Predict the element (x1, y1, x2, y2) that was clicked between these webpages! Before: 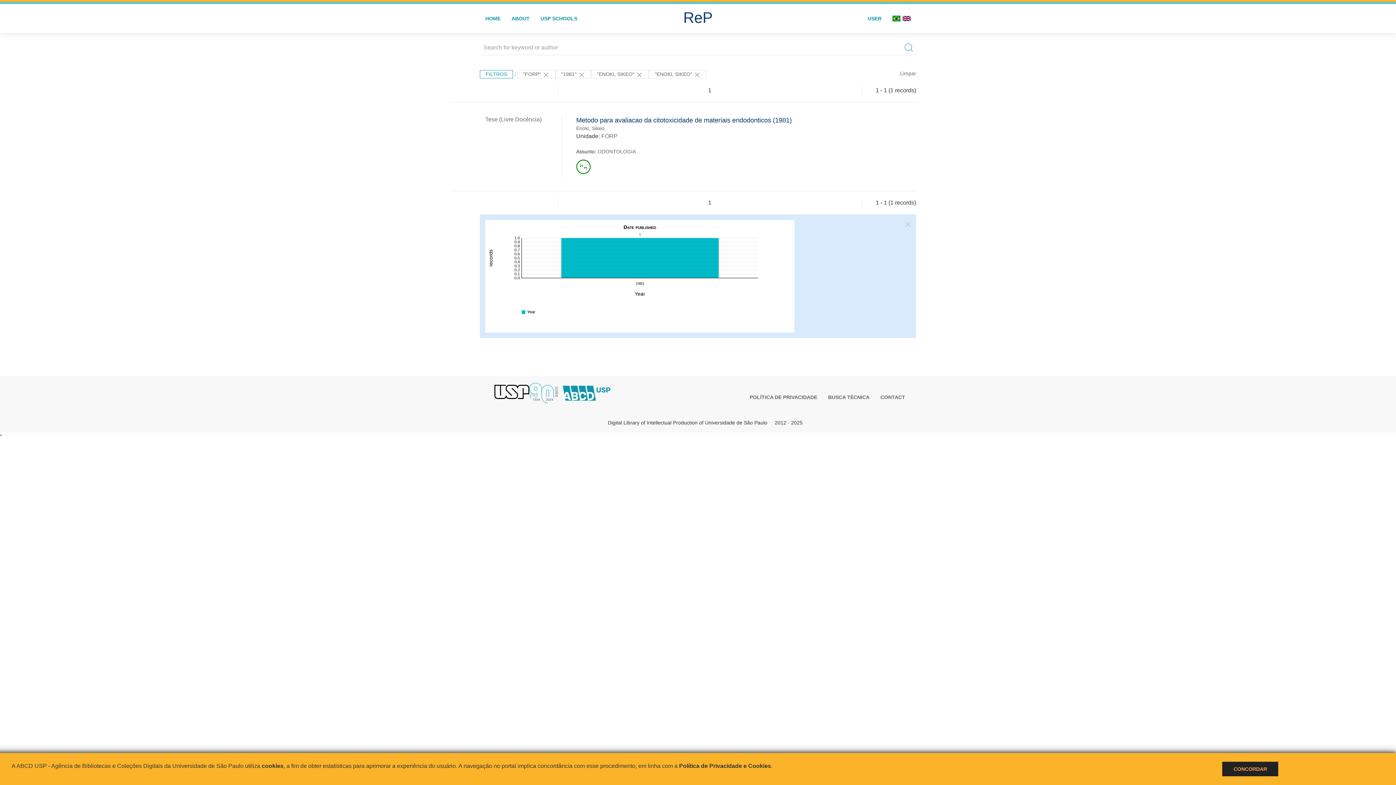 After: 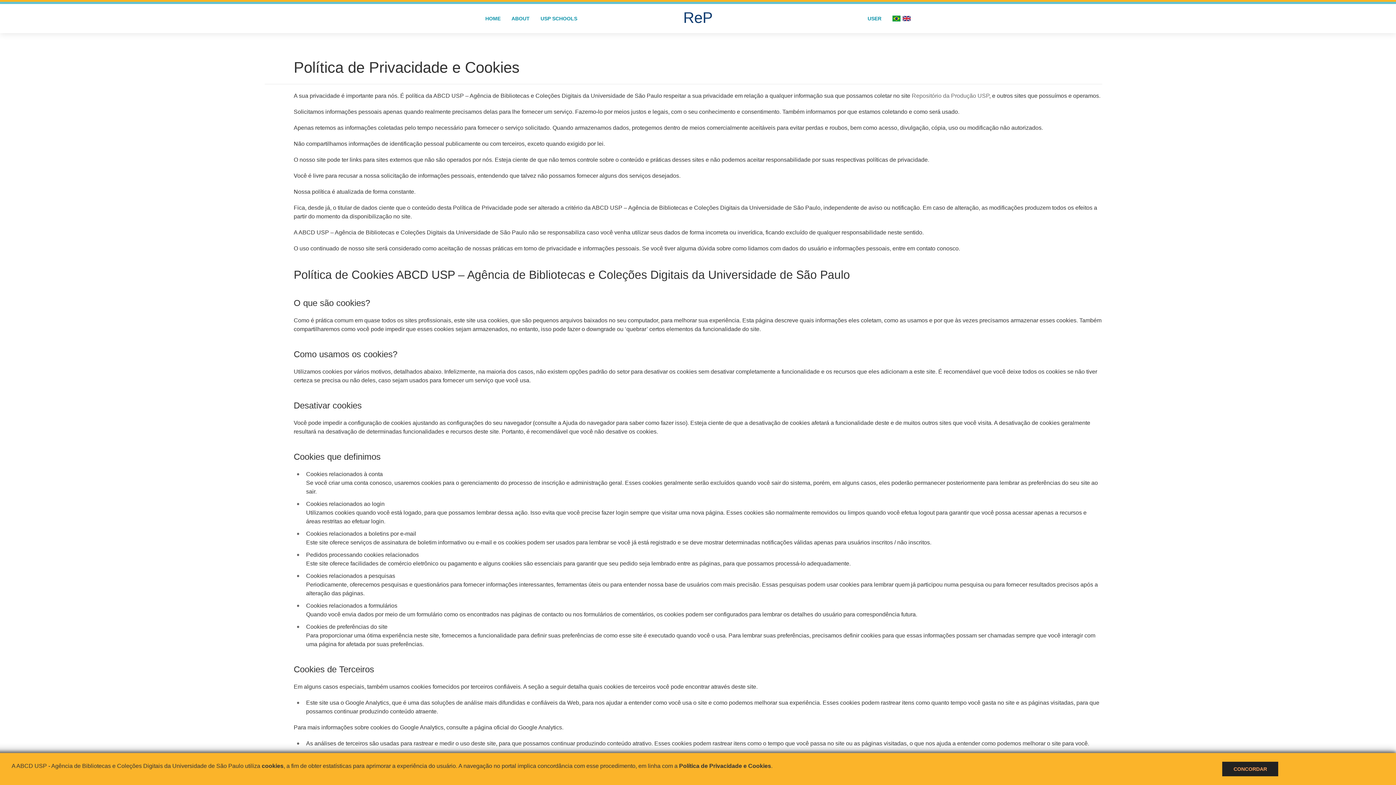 Action: bbox: (679, 763, 771, 769) label: Política de Privacidade e Cookies